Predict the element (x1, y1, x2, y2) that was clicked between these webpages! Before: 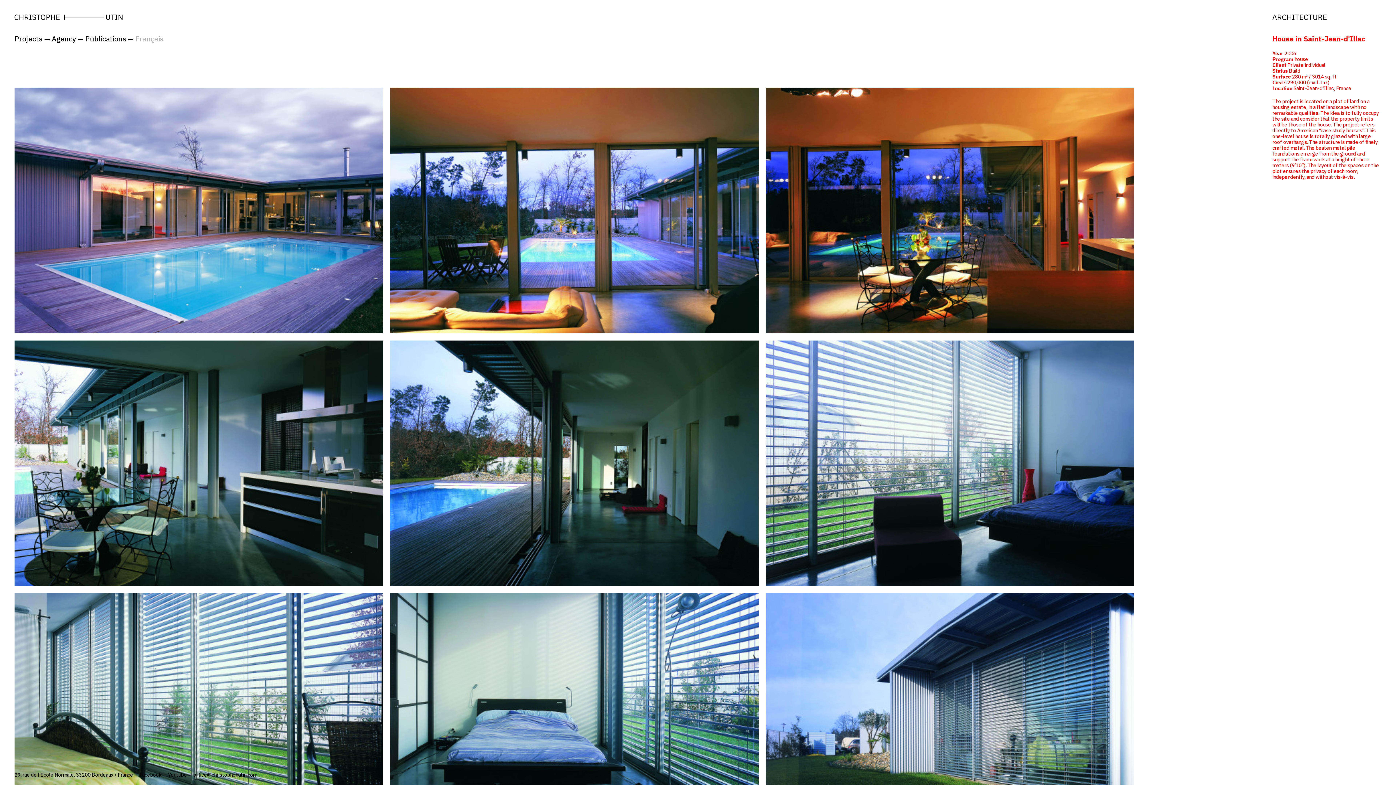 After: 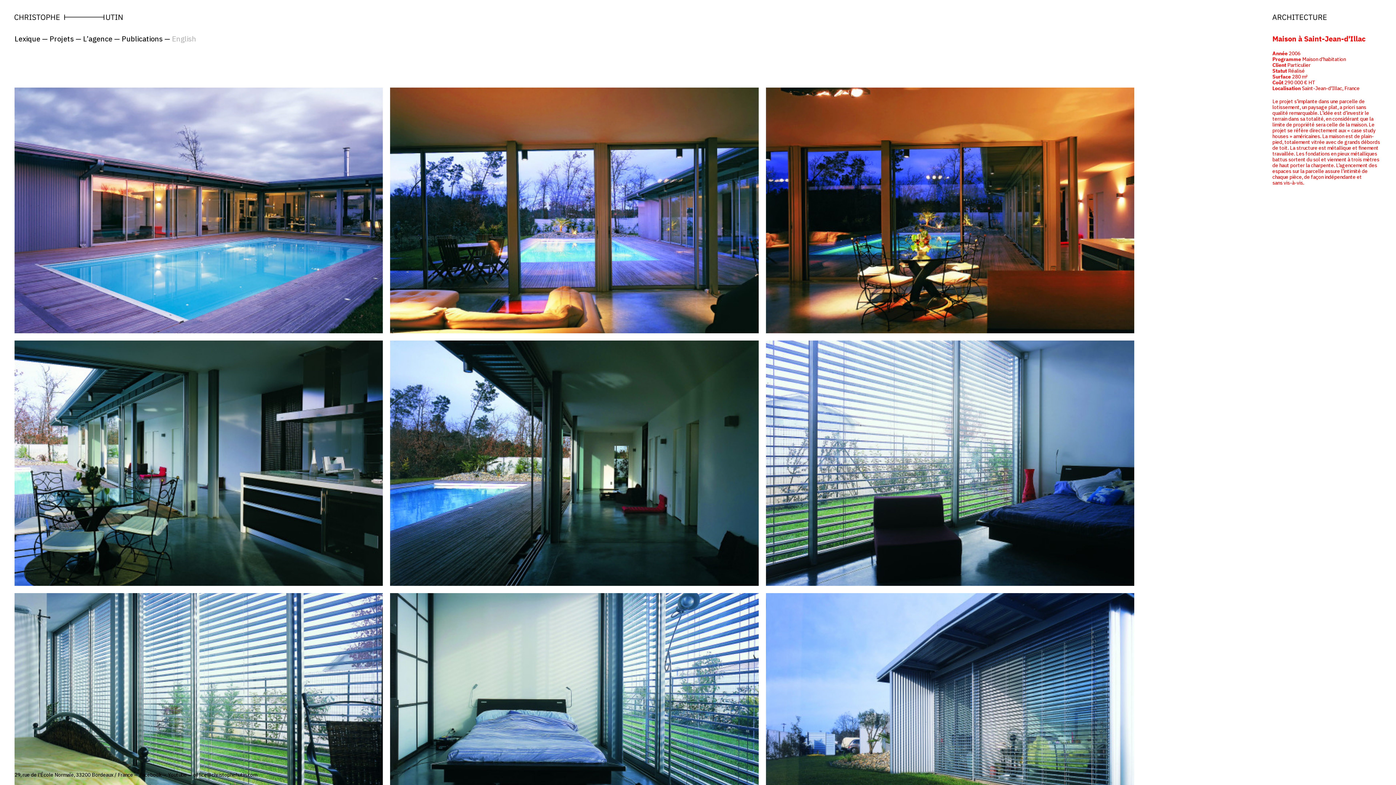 Action: label: Français bbox: (135, 34, 163, 43)